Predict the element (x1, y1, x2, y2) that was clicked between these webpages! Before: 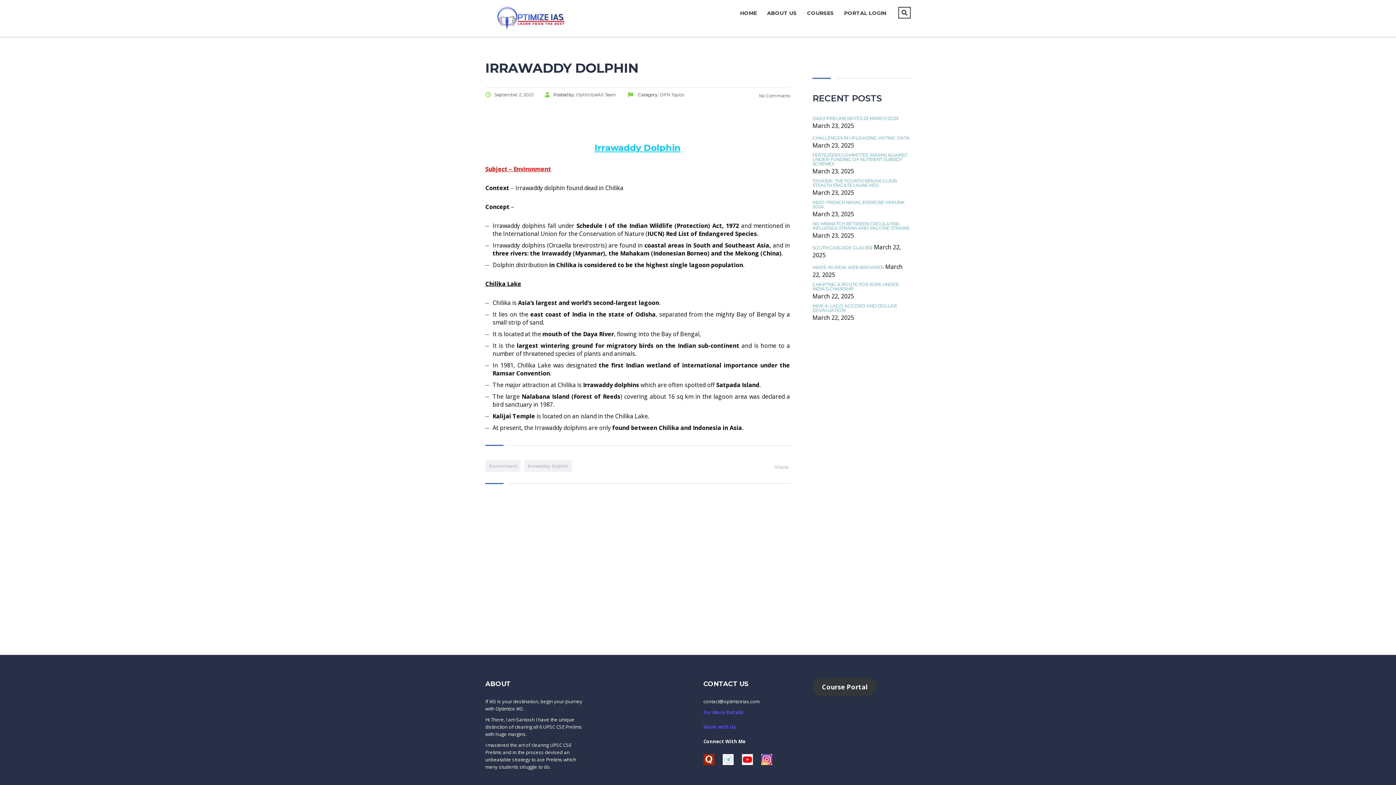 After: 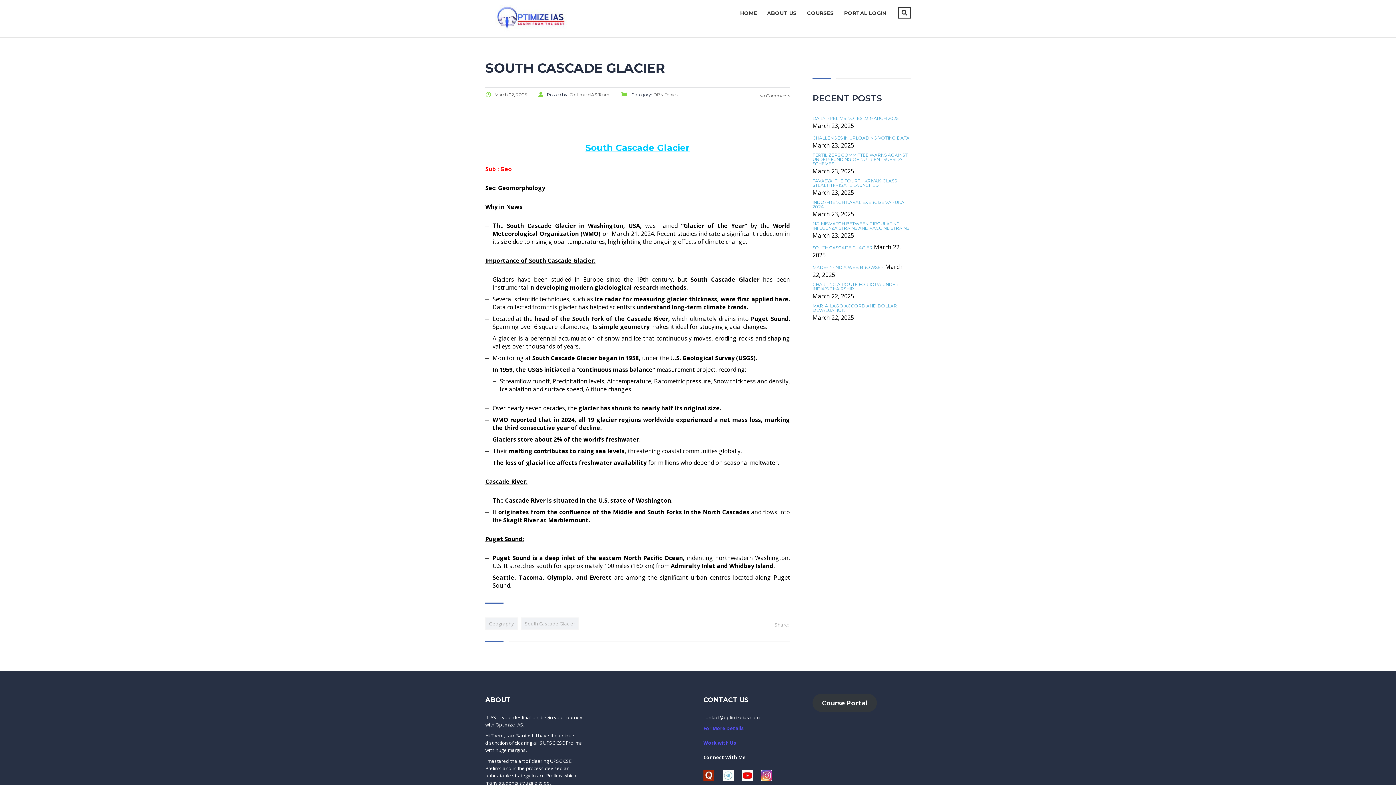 Action: label: SOUTH CASCADE GLACIER bbox: (812, 245, 872, 250)